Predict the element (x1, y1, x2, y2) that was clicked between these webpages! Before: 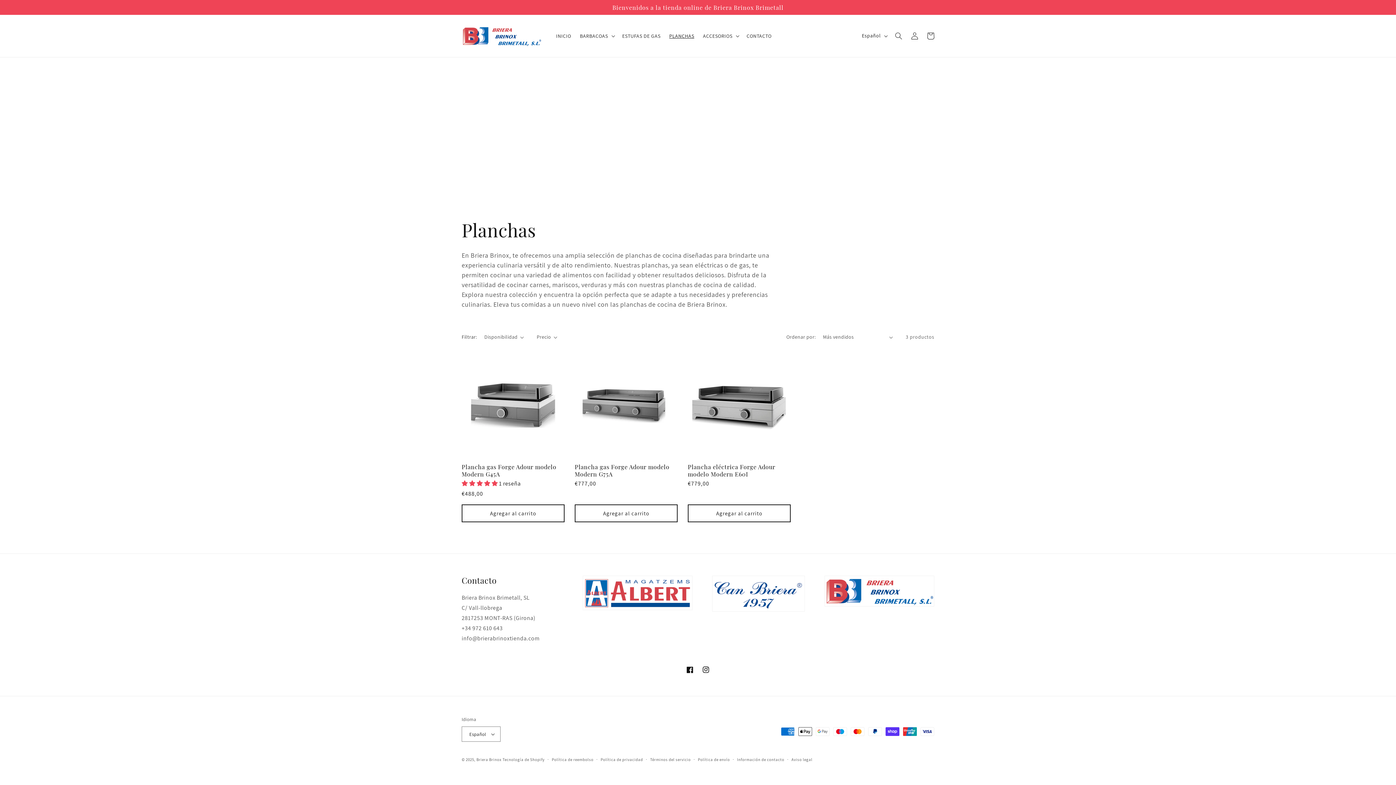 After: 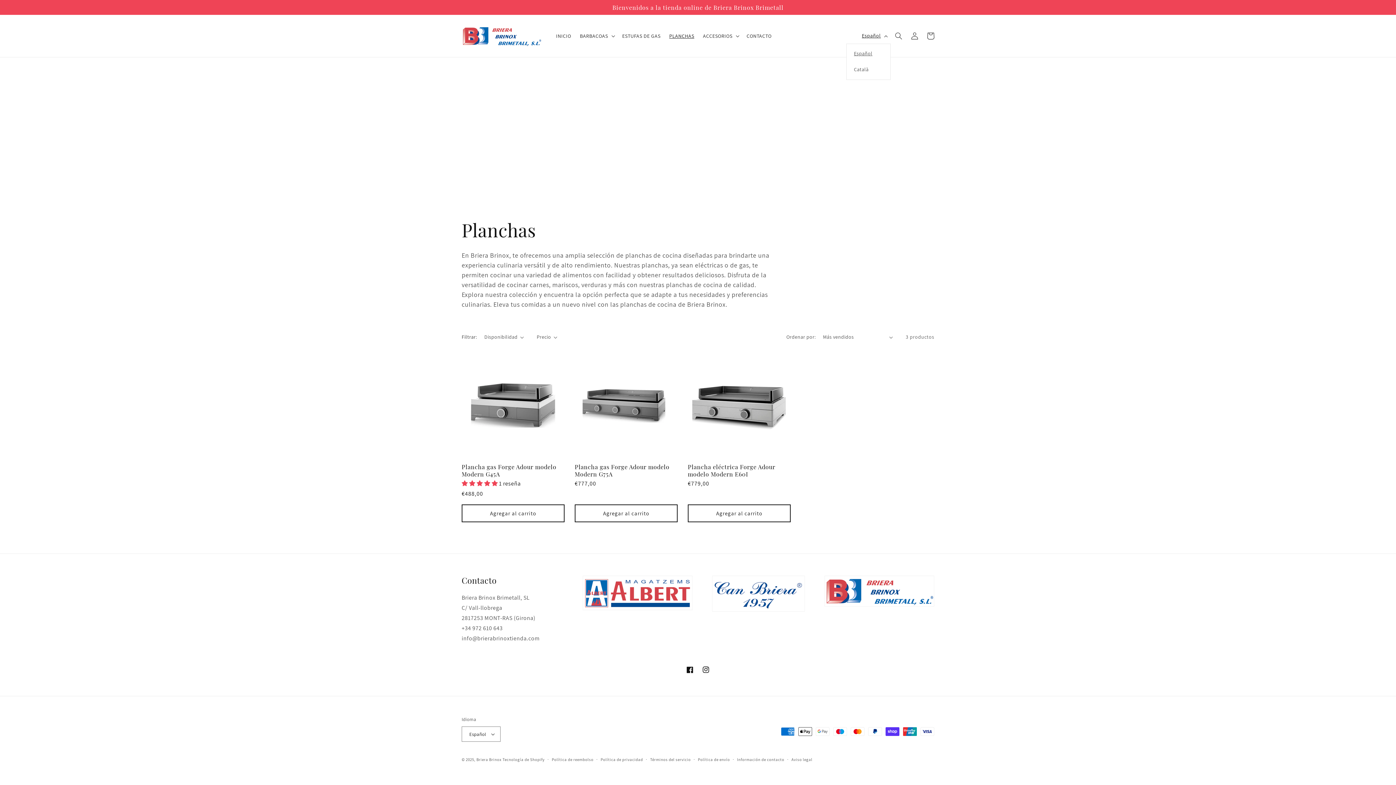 Action: label: Español bbox: (857, 28, 890, 43)